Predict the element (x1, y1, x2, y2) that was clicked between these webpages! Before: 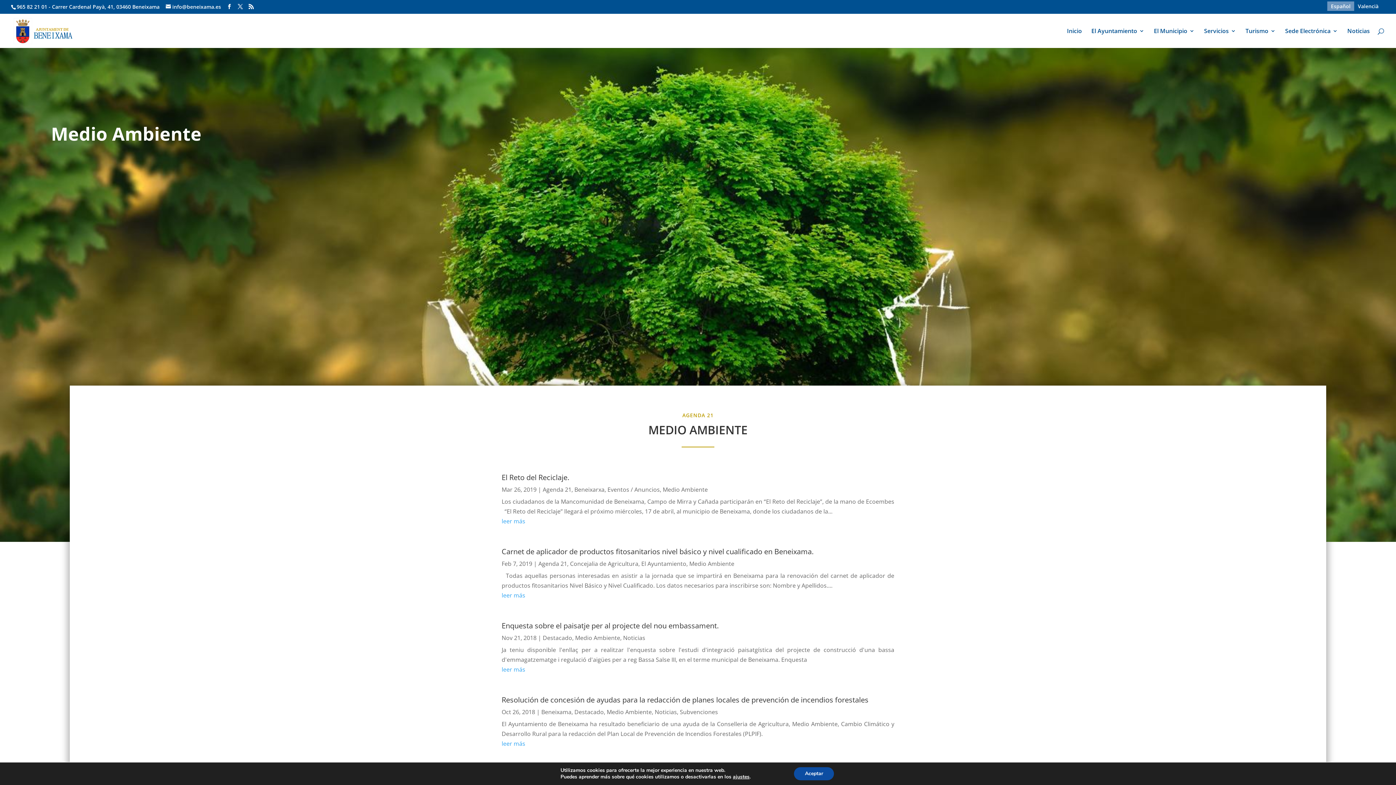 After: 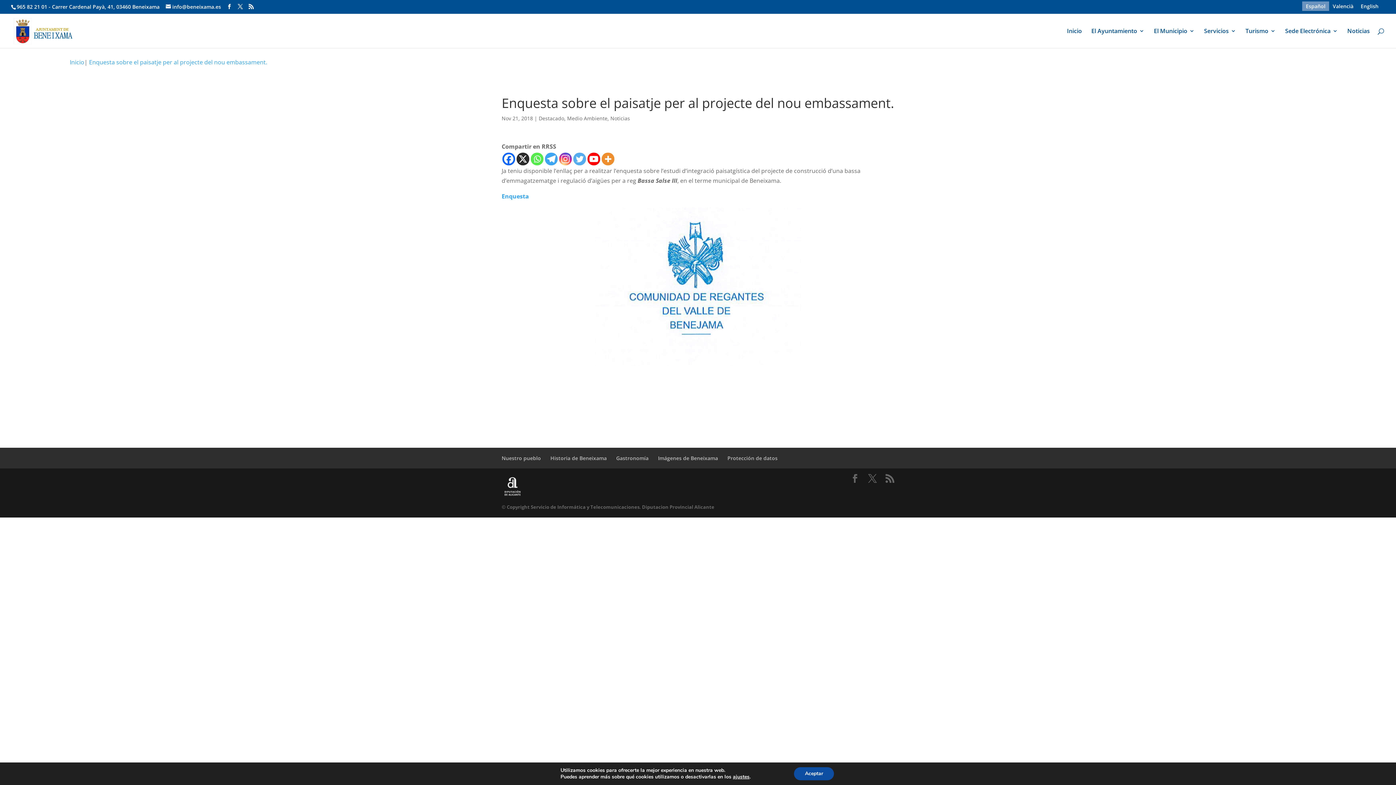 Action: label: Enquesta sobre el paisatje per al projecte del nou embassament. bbox: (501, 621, 718, 631)